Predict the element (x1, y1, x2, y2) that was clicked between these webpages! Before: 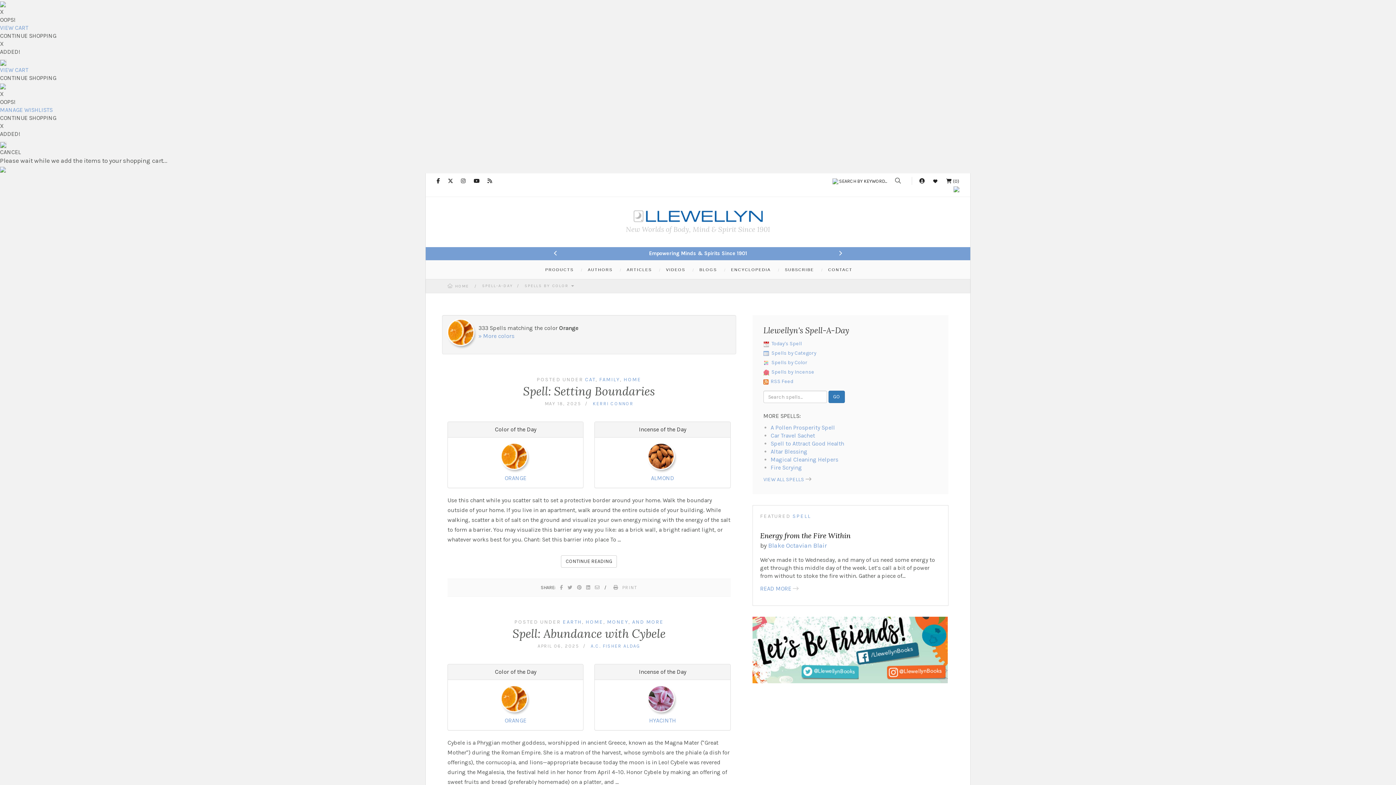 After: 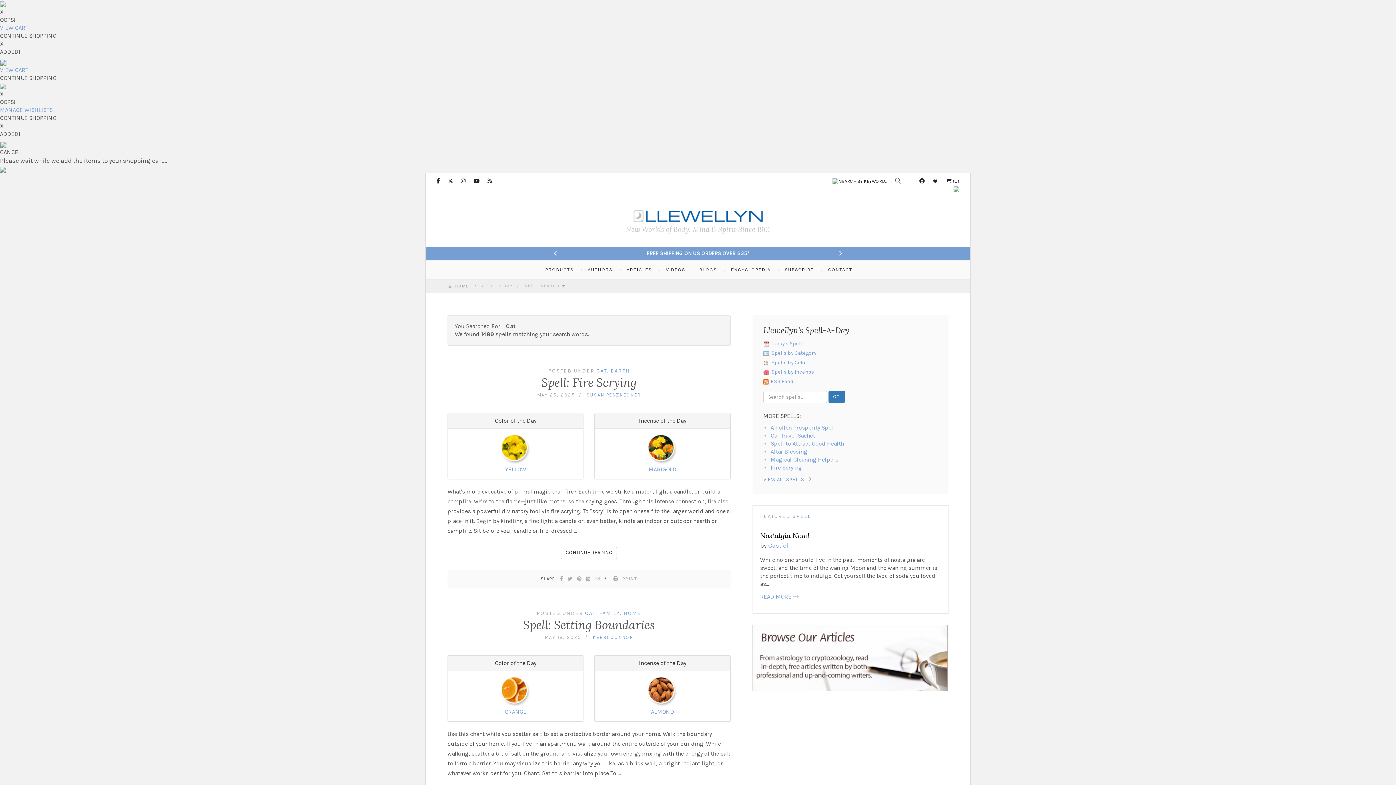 Action: bbox: (585, 376, 595, 382) label: CAT